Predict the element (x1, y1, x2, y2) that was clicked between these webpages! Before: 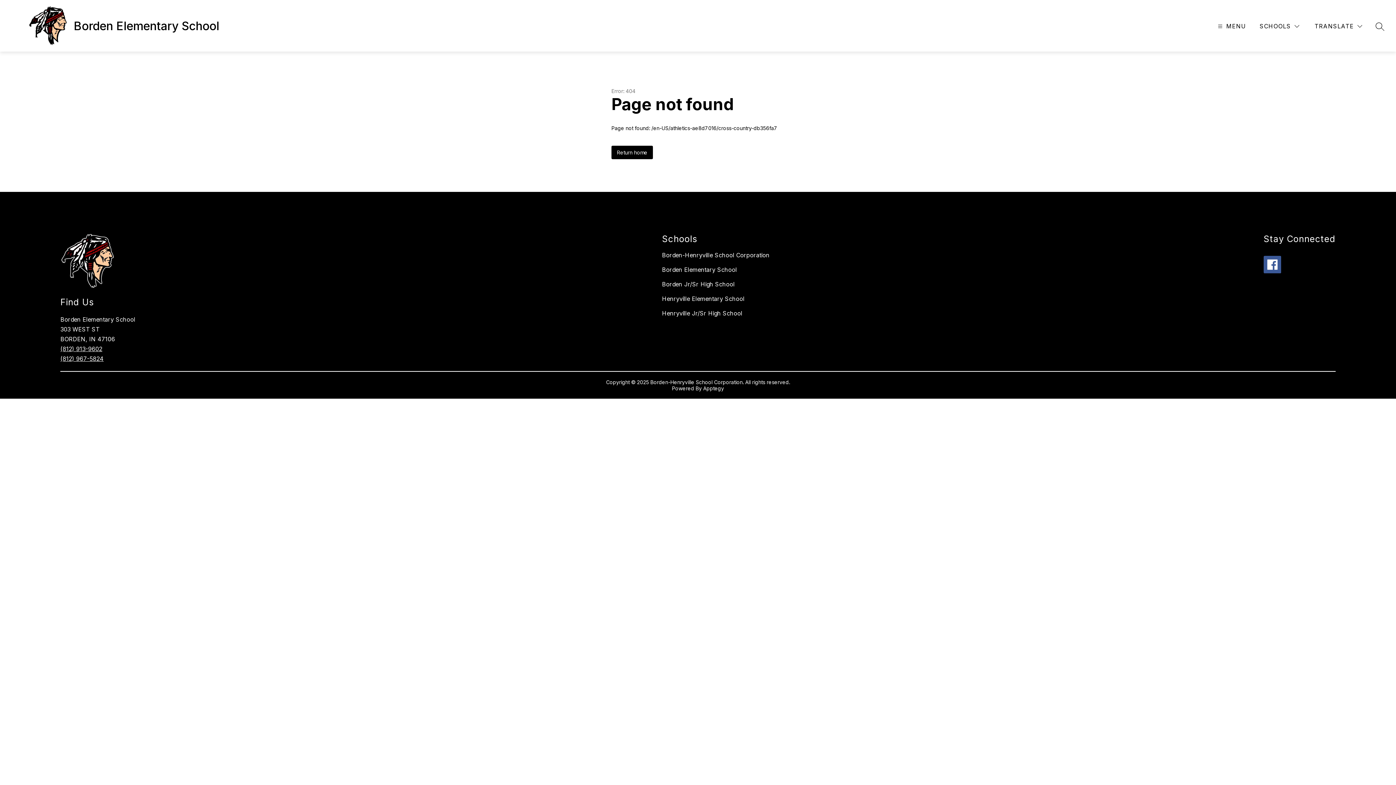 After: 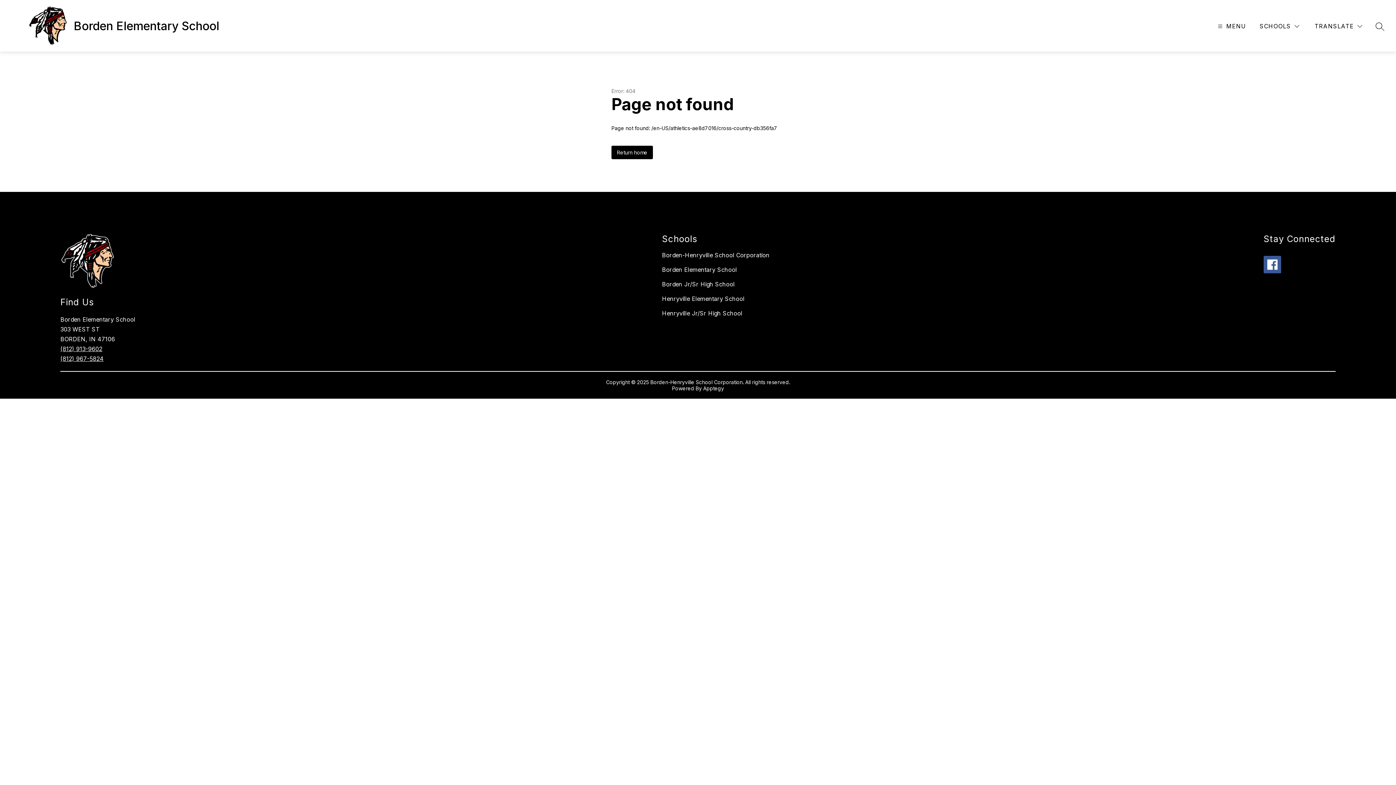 Action: bbox: (60, 345, 102, 352) label: (812) 913-9602